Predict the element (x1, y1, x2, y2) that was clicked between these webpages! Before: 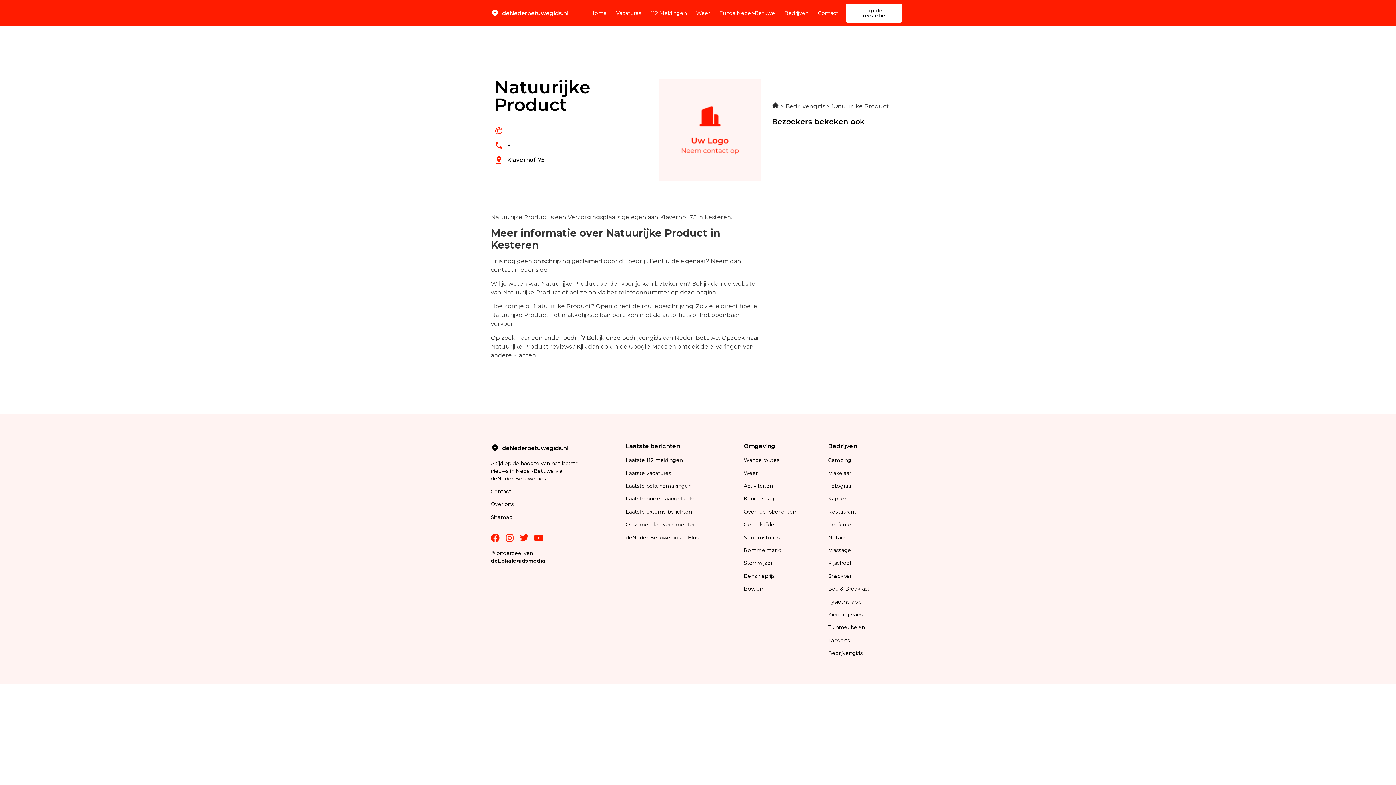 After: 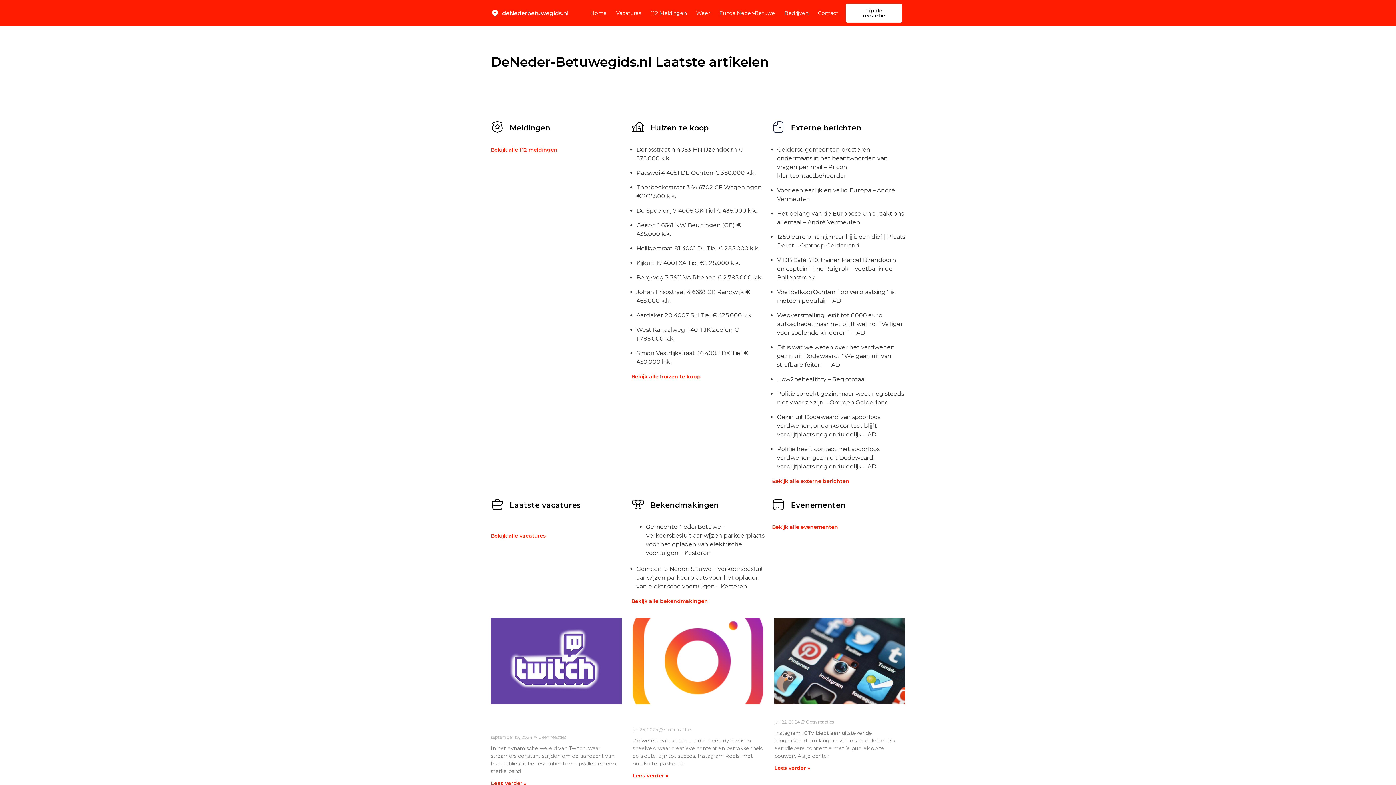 Action: label: deNeder-Betuwegids.nl Blog bbox: (625, 534, 700, 540)